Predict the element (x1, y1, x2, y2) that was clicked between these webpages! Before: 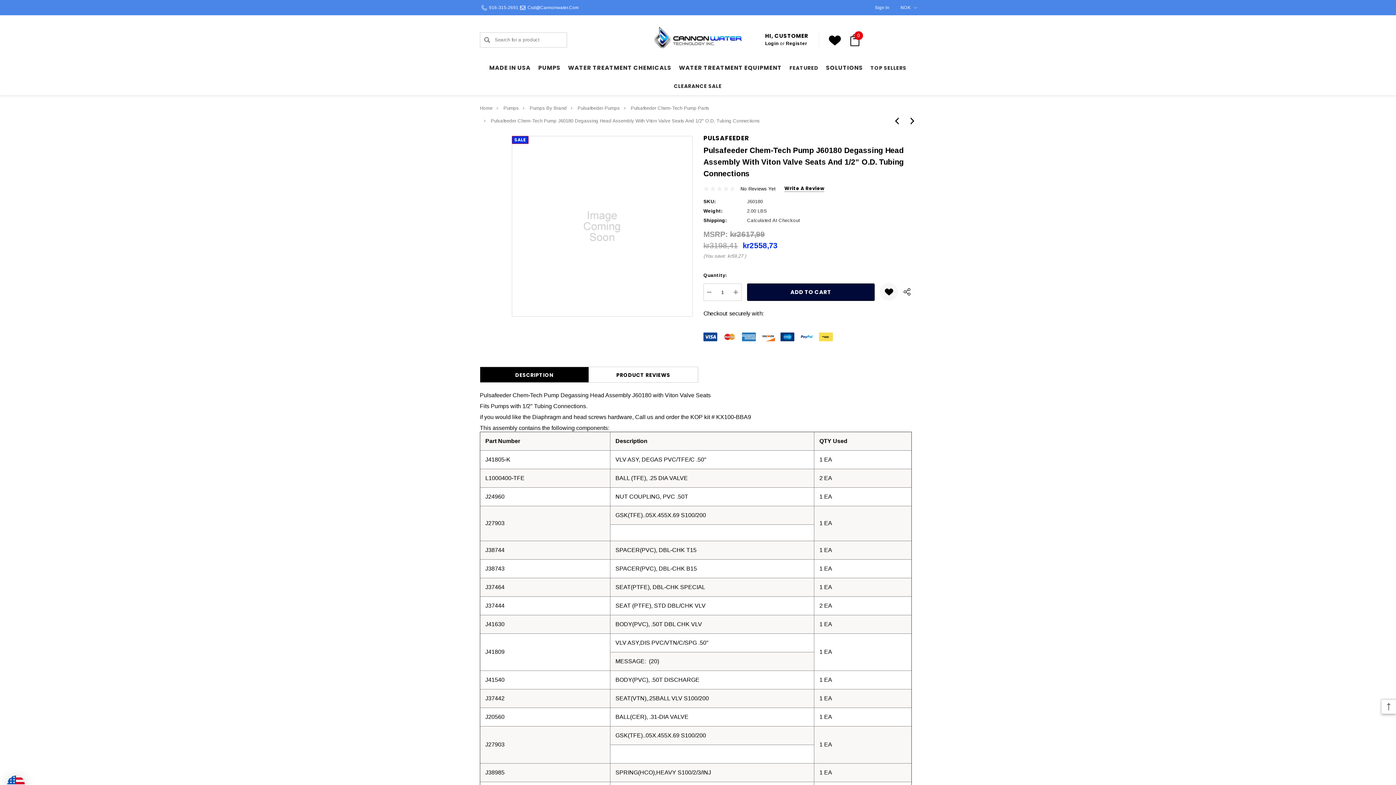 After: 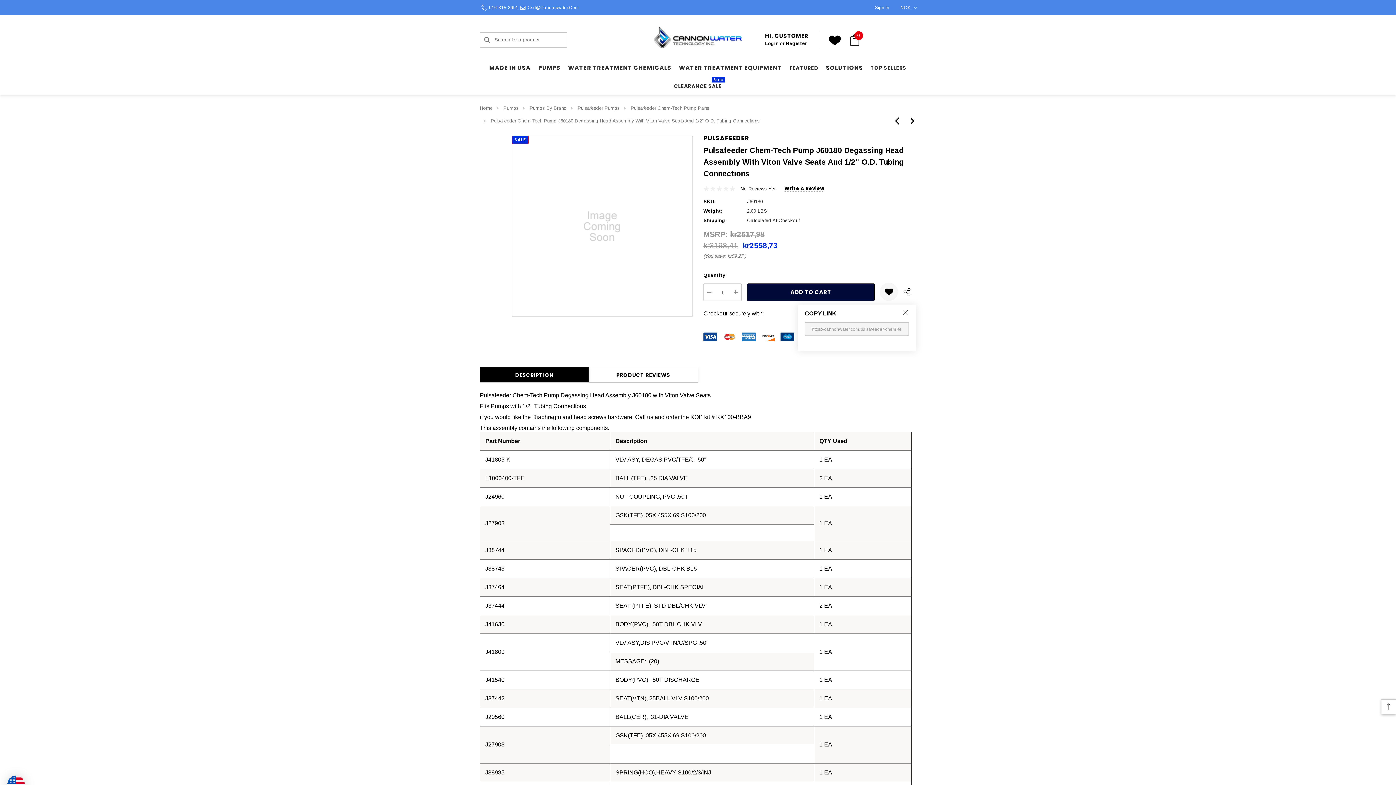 Action: label: Open Popup Share bbox: (898, 282, 916, 301)